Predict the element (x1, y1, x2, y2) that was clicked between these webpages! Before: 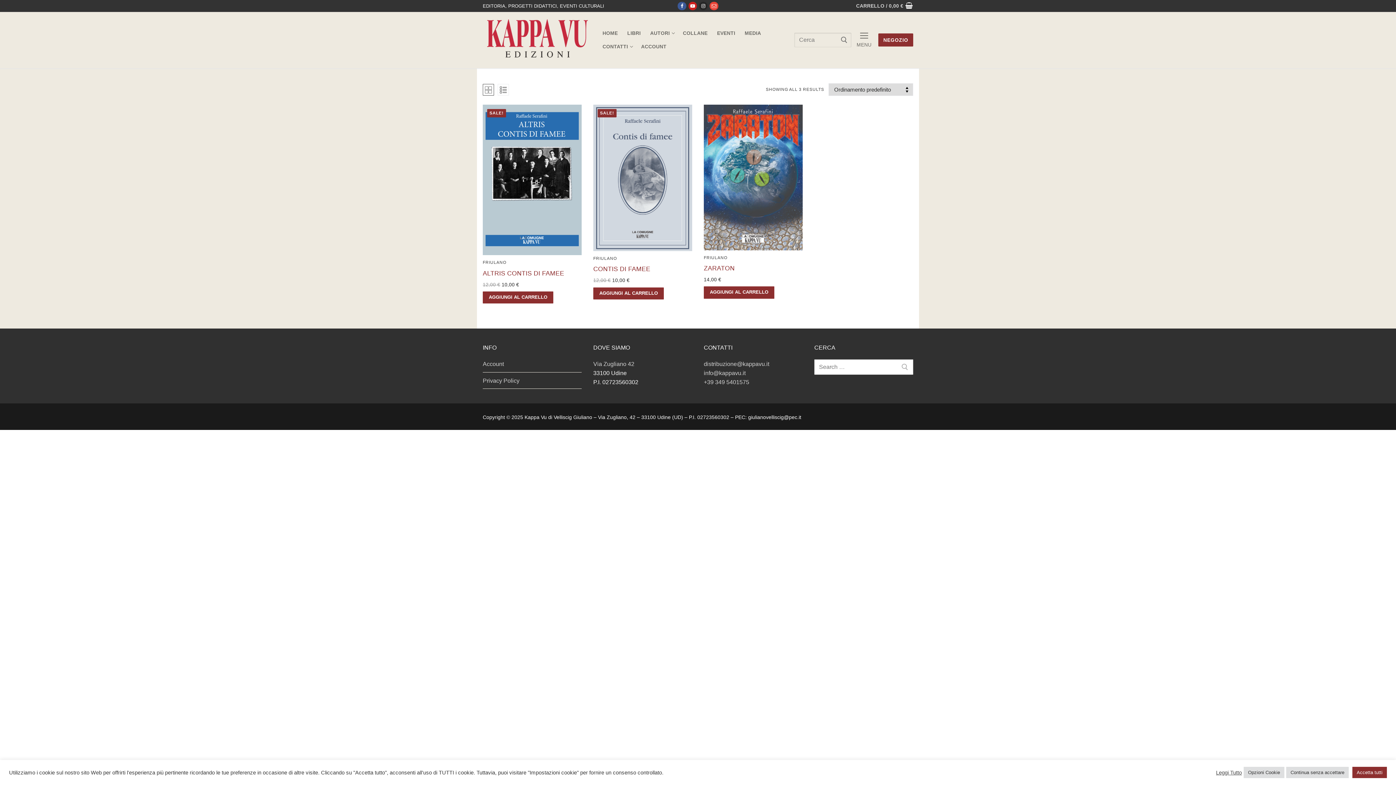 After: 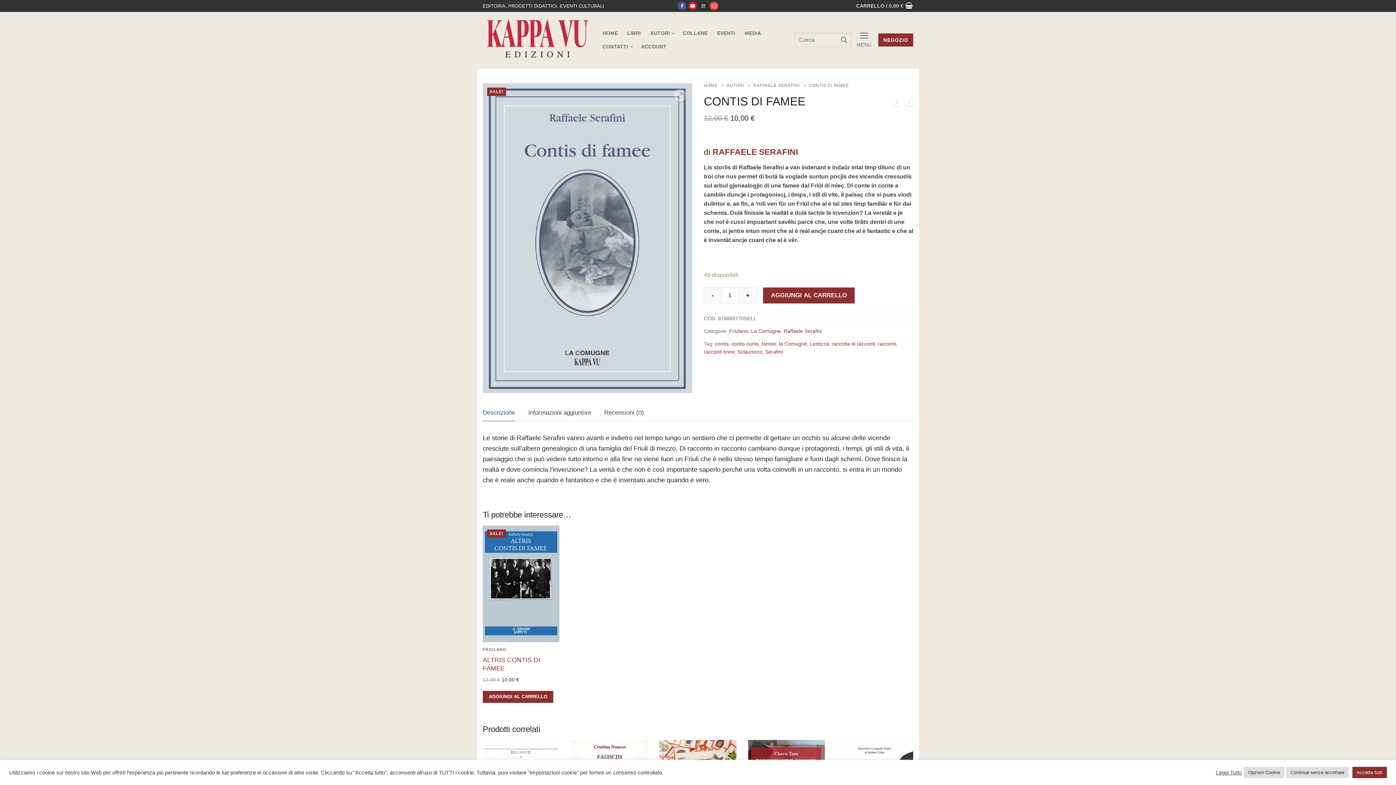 Action: bbox: (593, 265, 650, 272) label: CONTIS DI FAMEE